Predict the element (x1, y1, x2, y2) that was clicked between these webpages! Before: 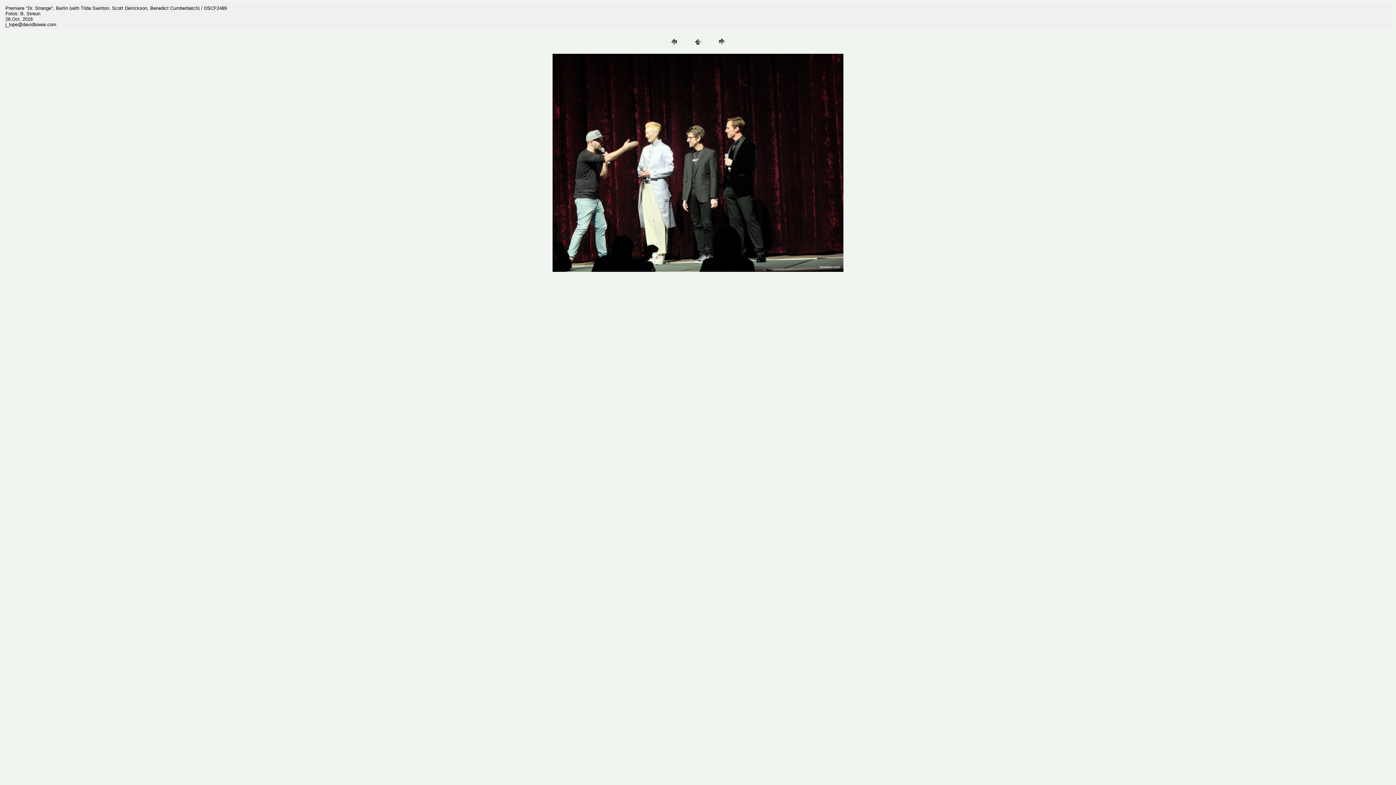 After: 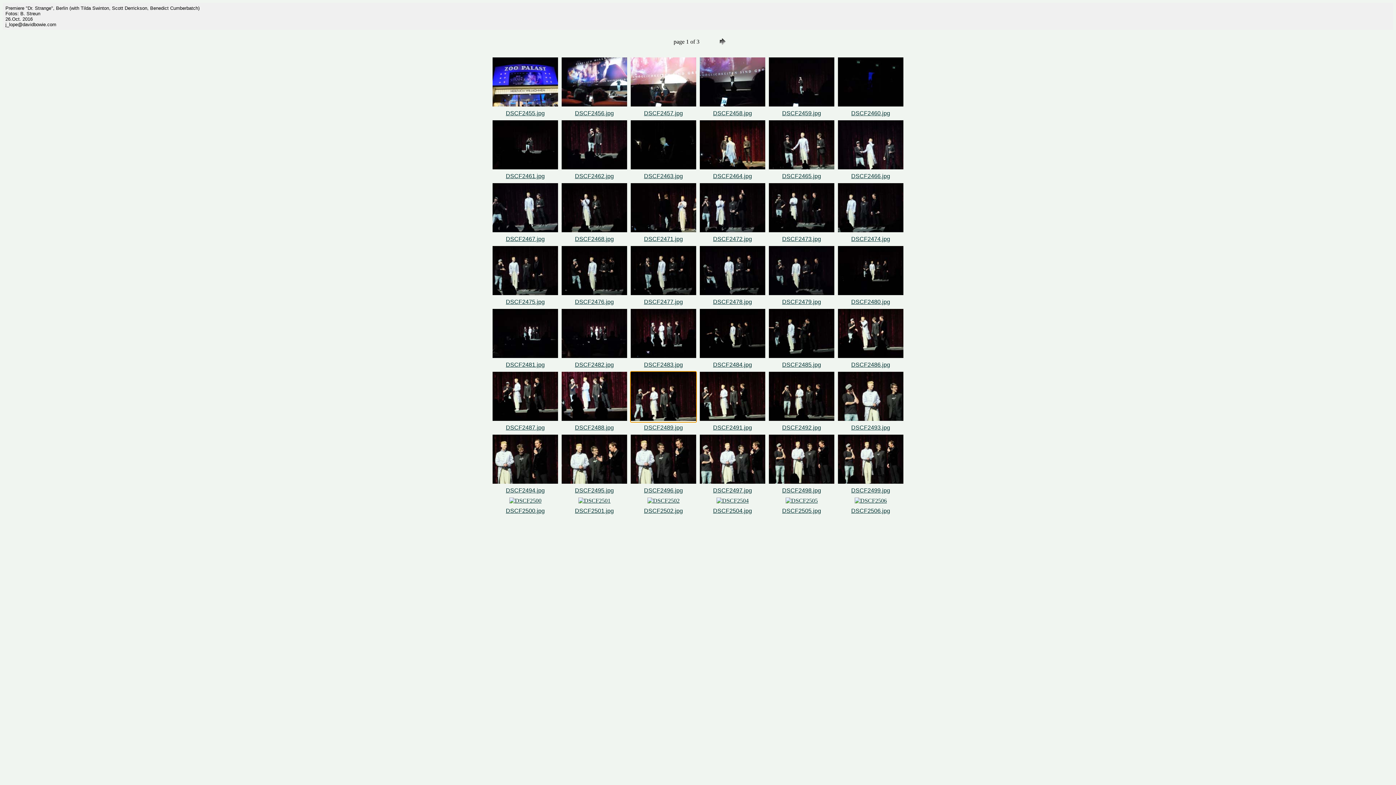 Action: bbox: (692, 42, 703, 48)